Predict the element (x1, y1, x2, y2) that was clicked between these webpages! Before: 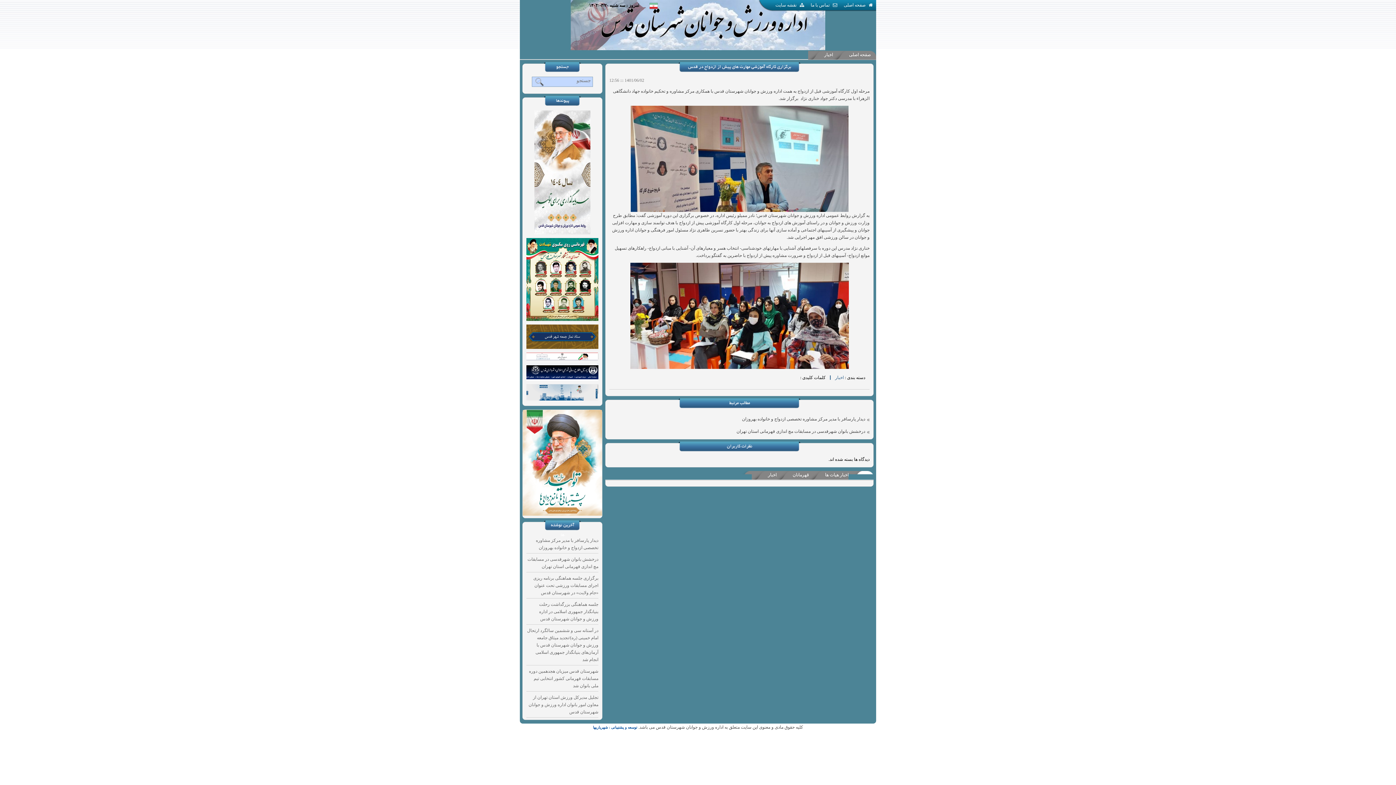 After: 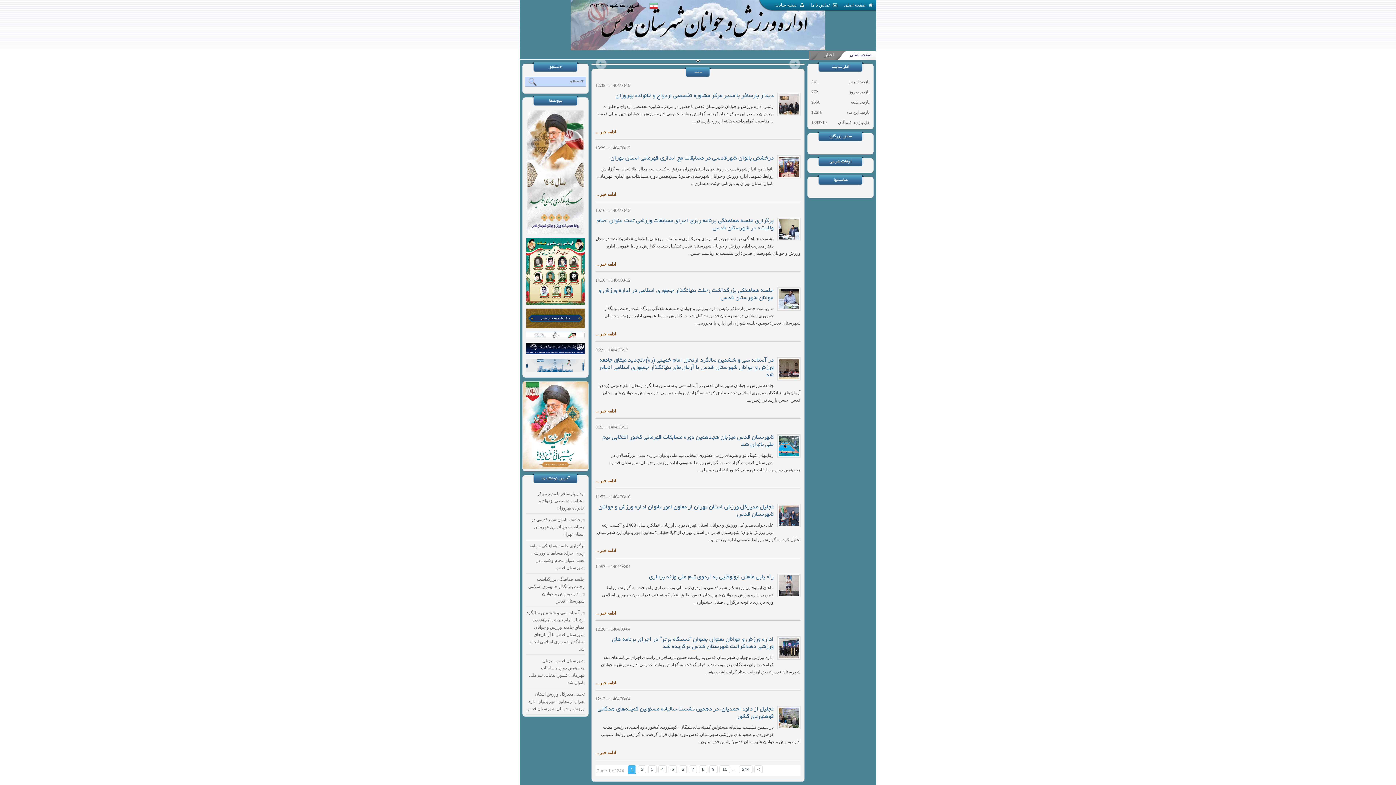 Action: label: صفحه اصلی bbox: (846, 50, 876, 59)